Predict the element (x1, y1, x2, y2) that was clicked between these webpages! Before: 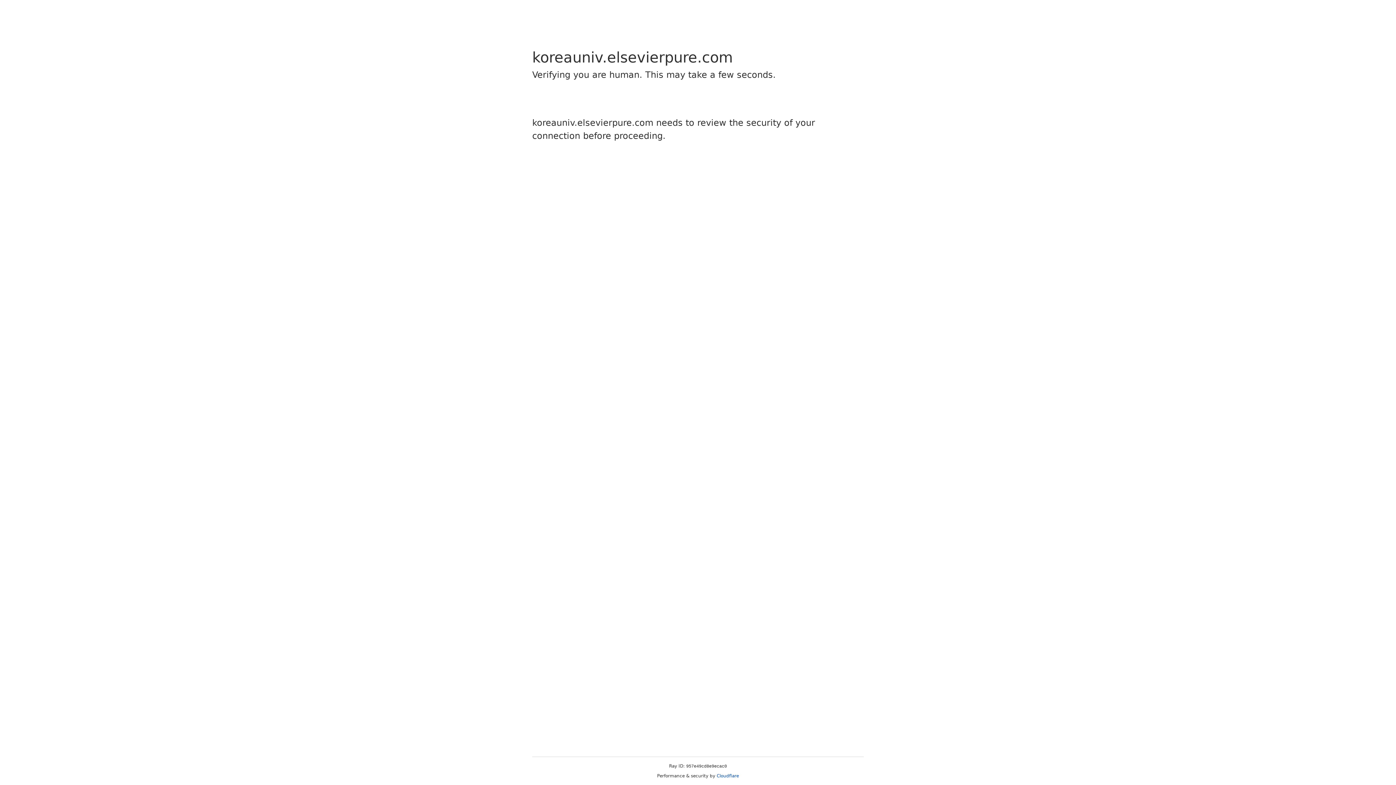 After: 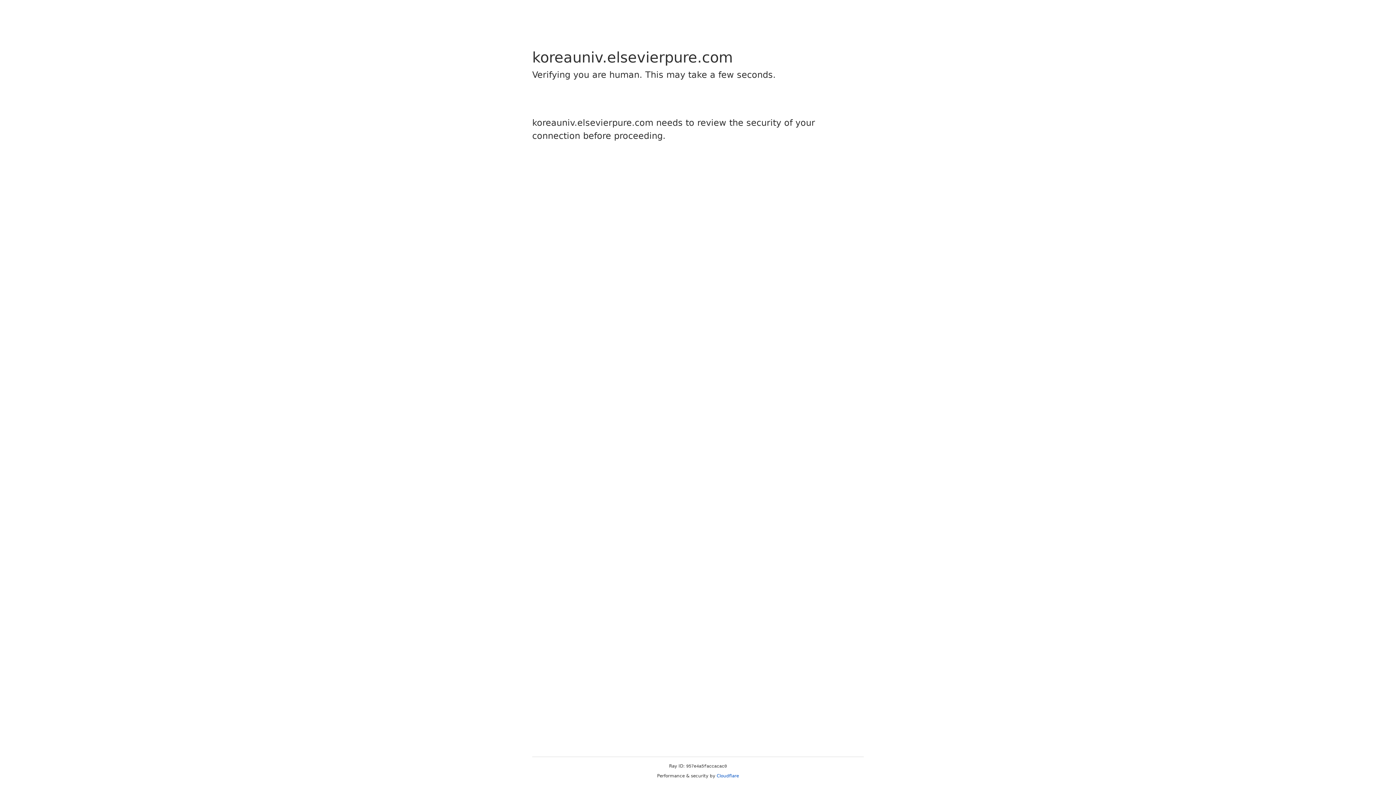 Action: label: Cloudflare bbox: (716, 773, 739, 778)